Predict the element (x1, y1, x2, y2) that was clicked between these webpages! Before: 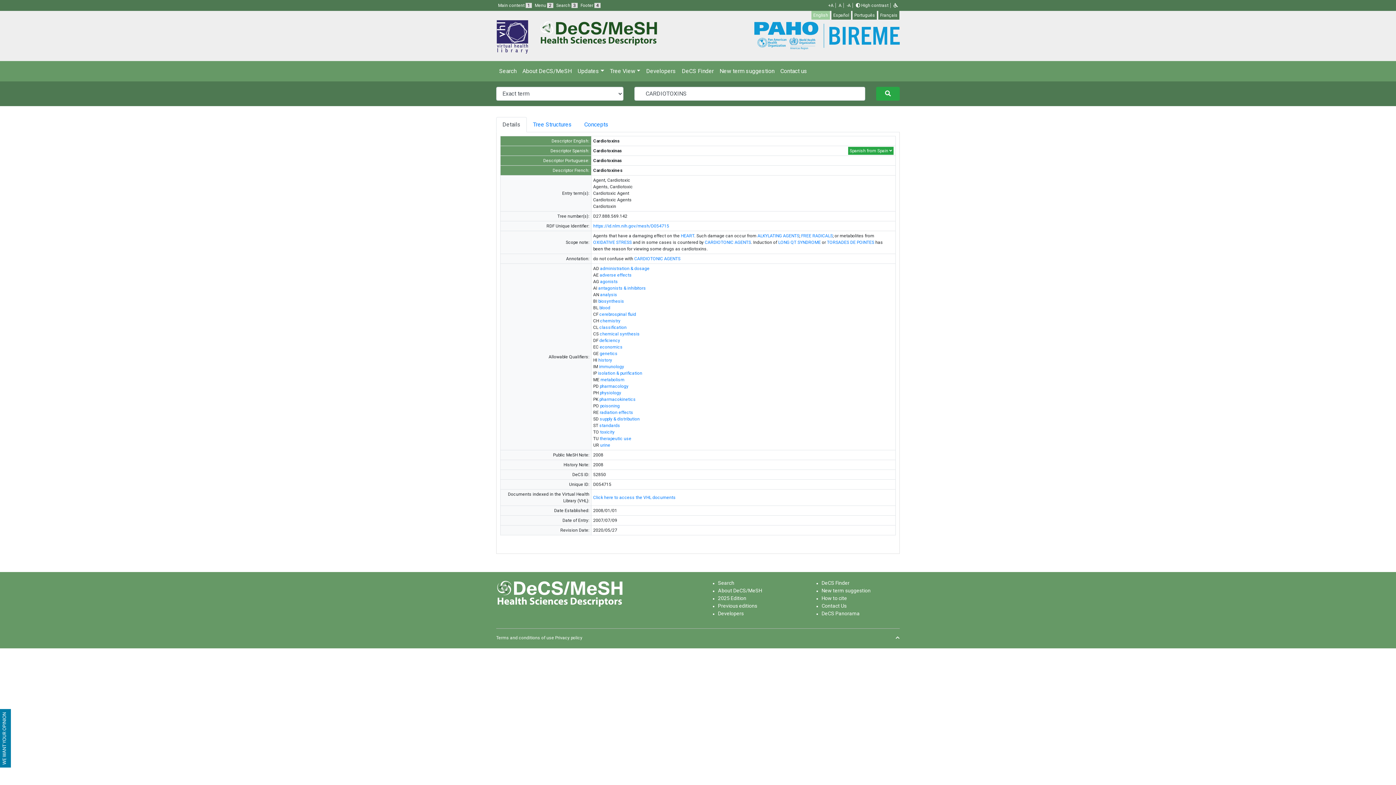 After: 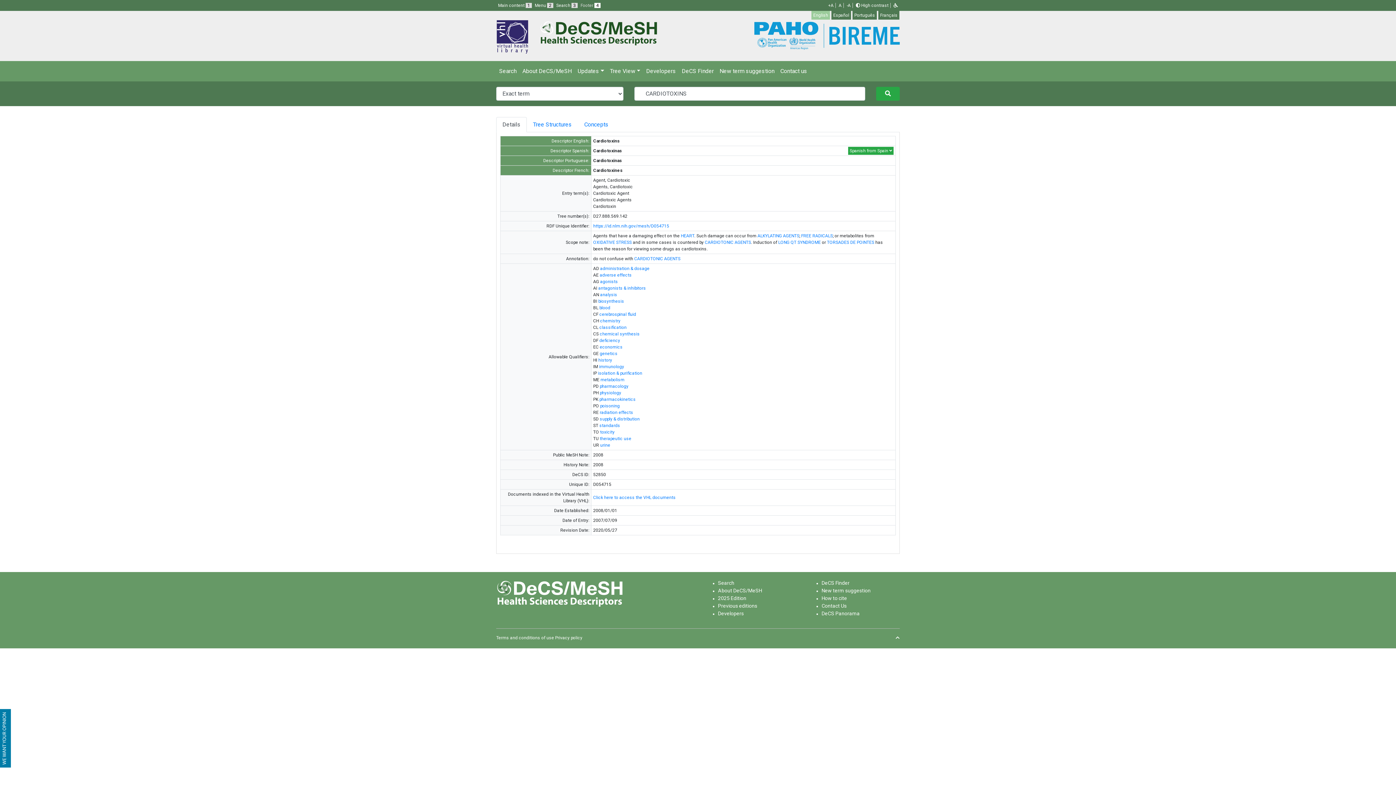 Action: label: Footer 4 bbox: (580, 2, 600, 8)